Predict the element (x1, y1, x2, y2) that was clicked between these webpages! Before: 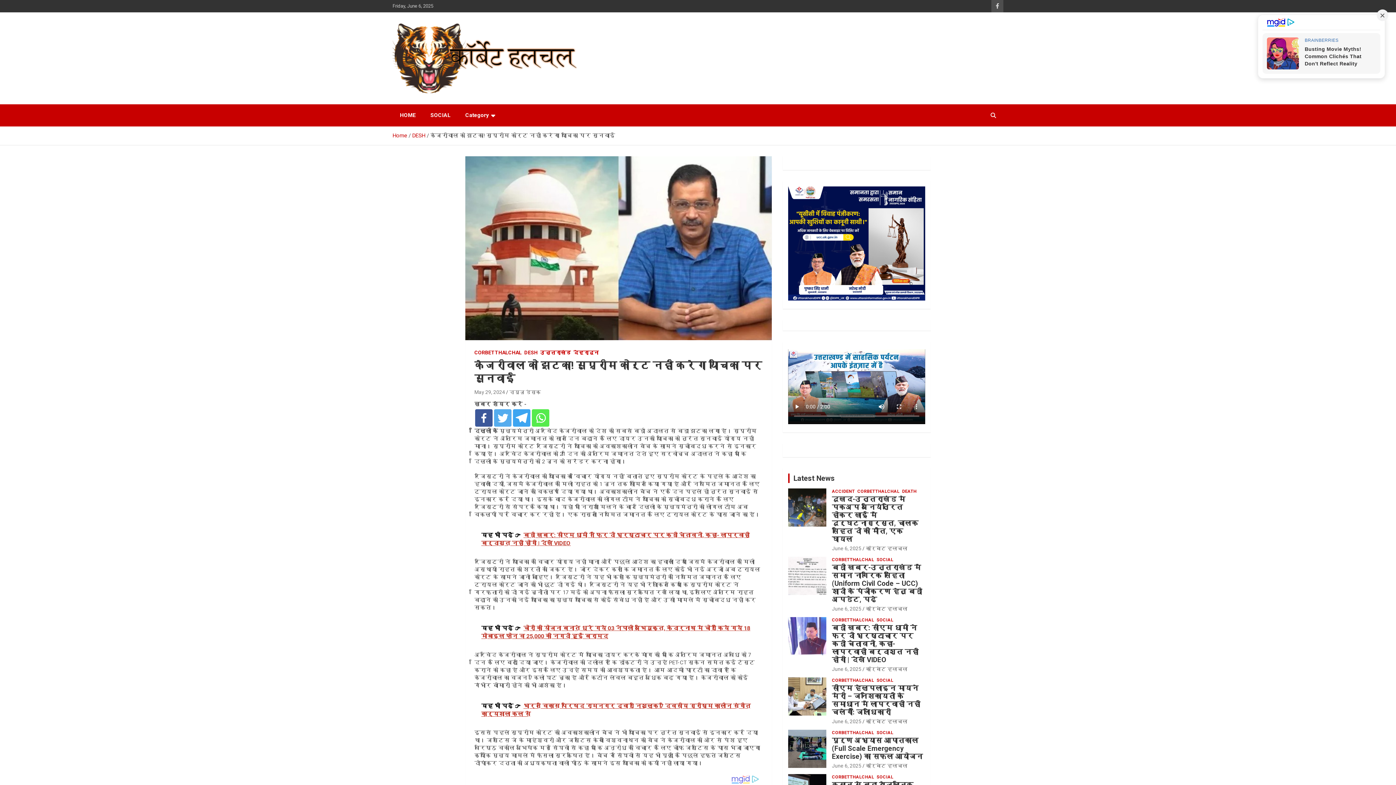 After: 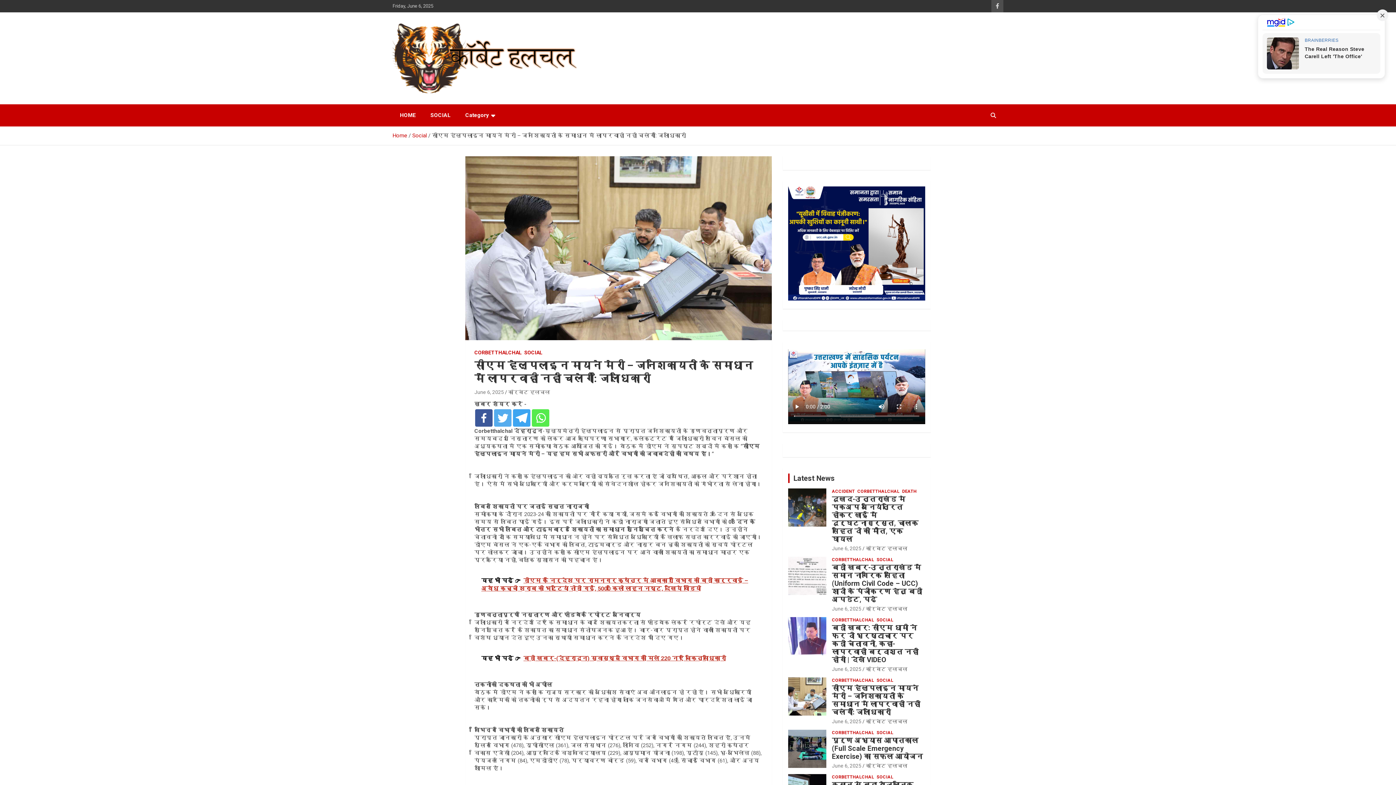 Action: bbox: (788, 677, 826, 715)